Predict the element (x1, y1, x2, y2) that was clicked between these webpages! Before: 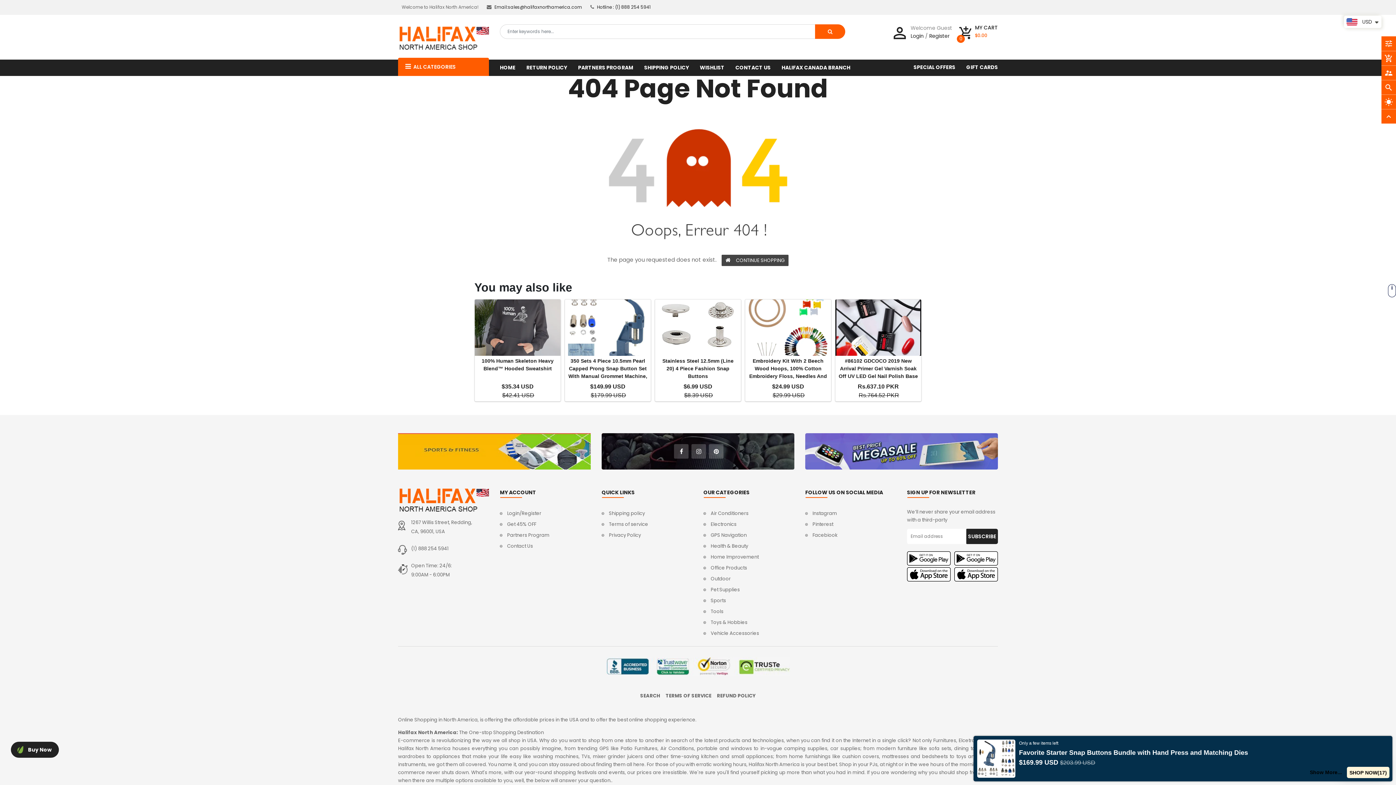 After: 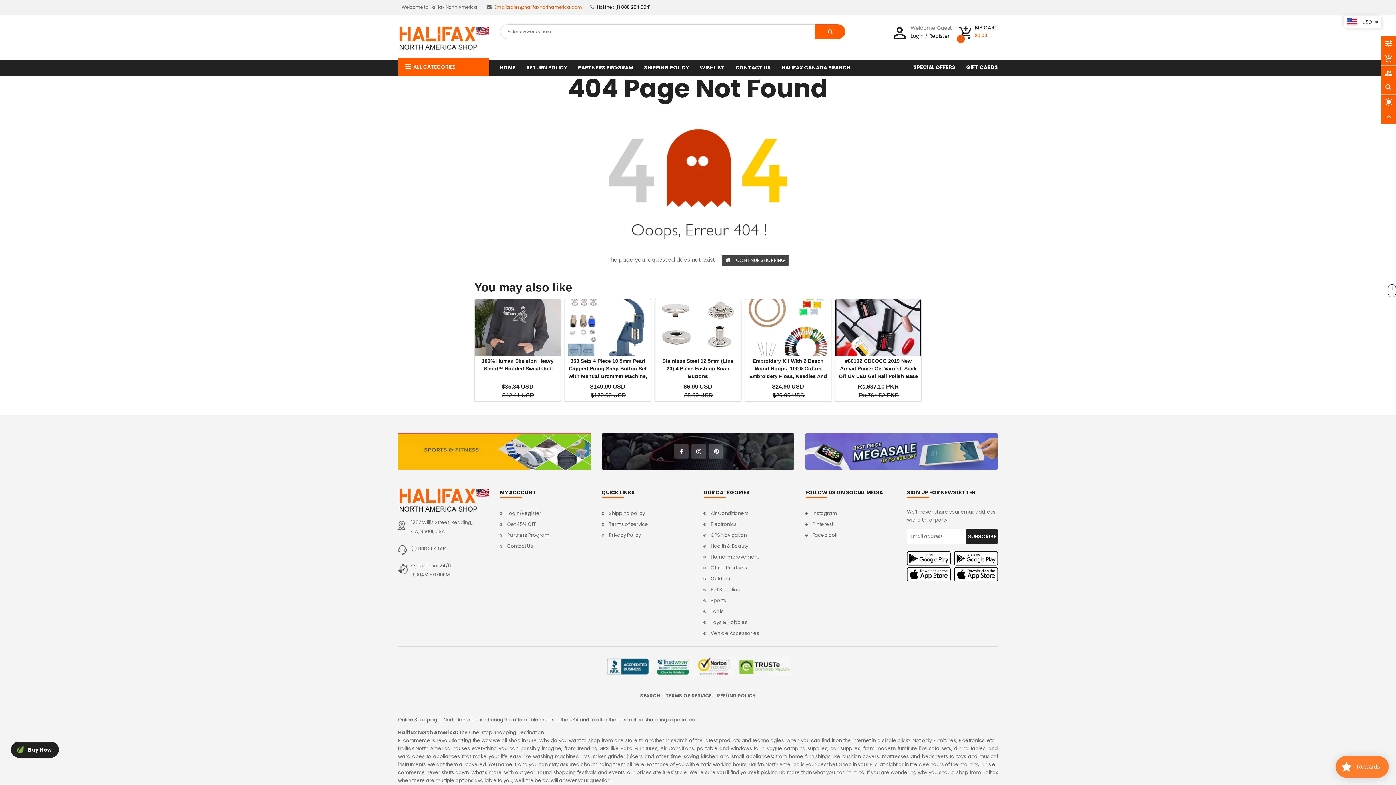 Action: label: Email:sales@halifaxnorthamerica.com bbox: (494, 4, 582, 10)